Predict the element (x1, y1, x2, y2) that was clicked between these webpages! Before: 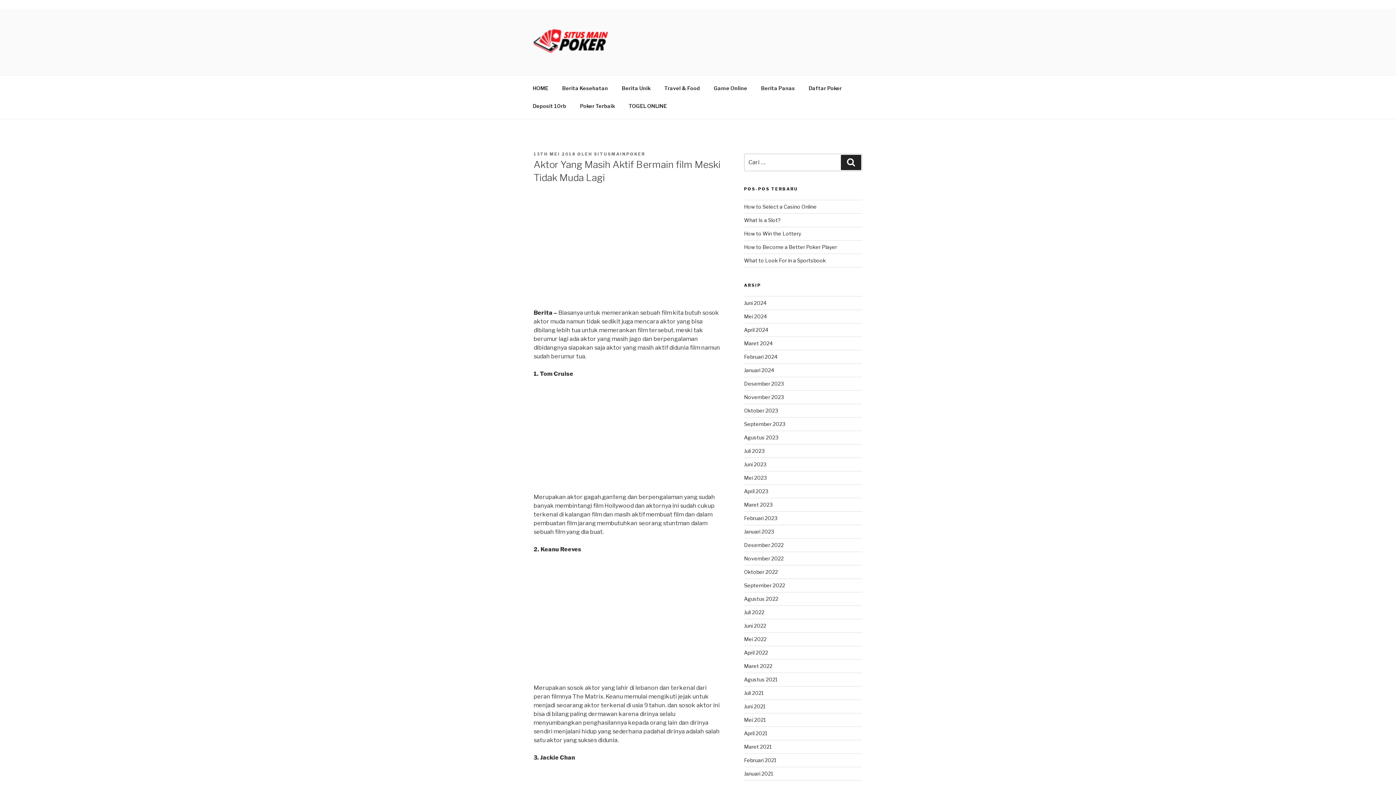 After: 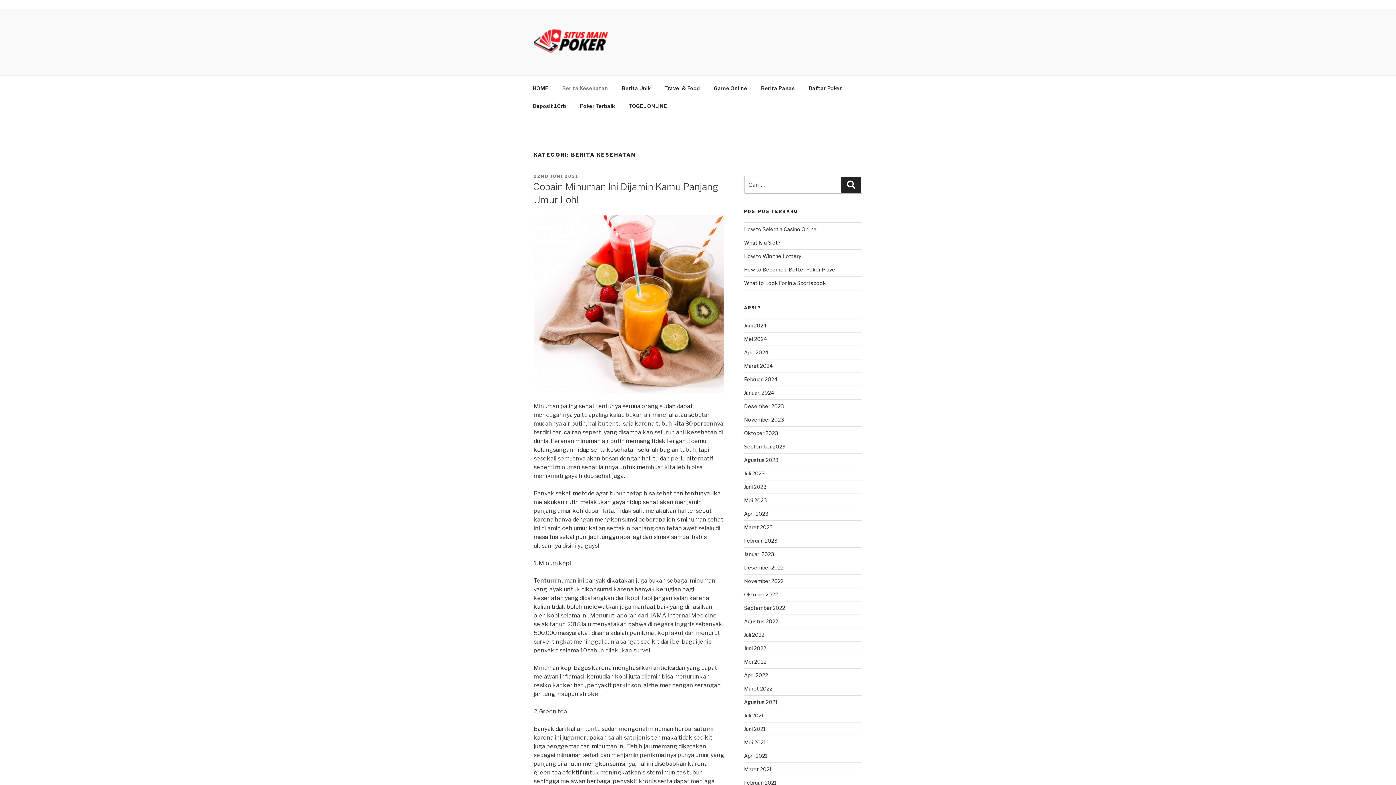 Action: bbox: (556, 79, 614, 97) label: Berita Kesehatan